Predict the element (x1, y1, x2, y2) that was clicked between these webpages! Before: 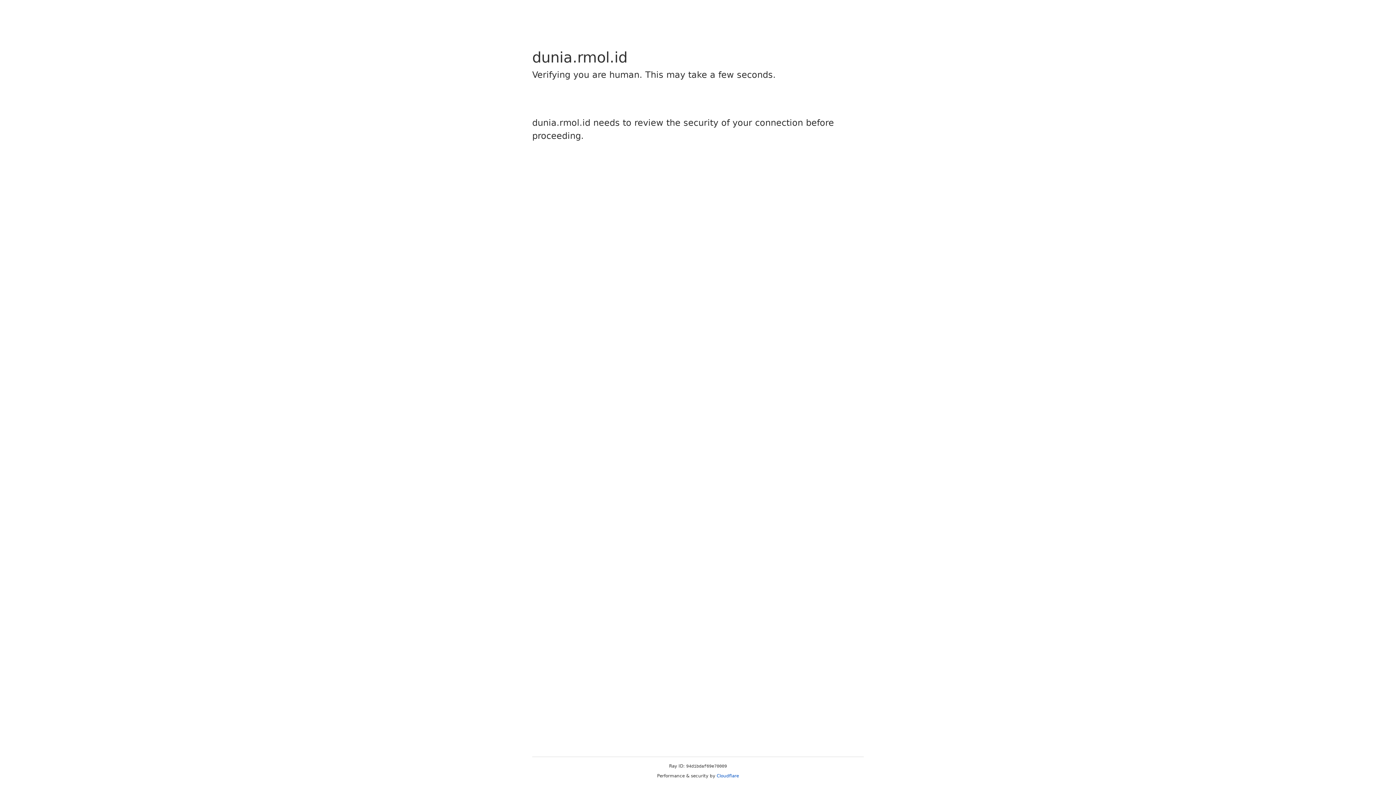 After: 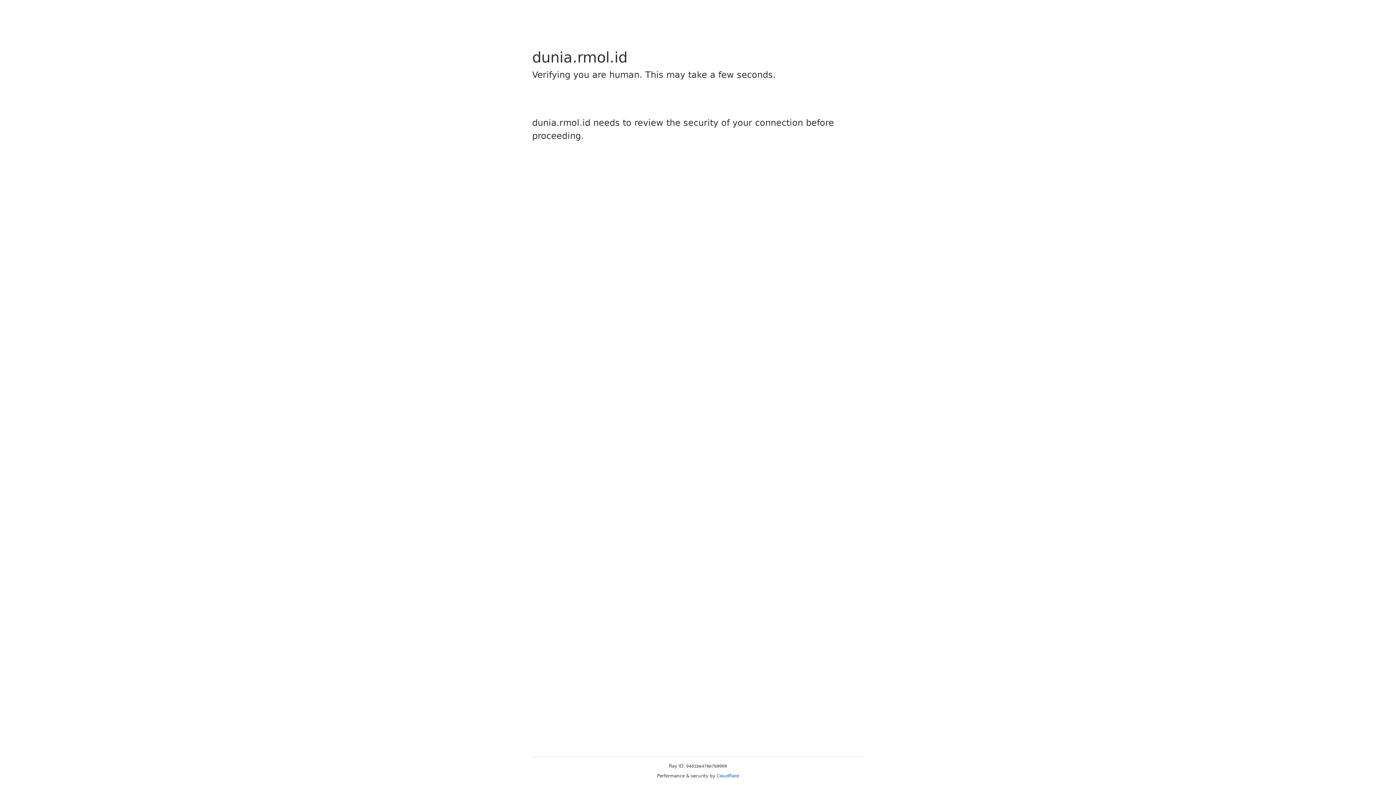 Action: label: Cloudflare bbox: (716, 773, 739, 778)